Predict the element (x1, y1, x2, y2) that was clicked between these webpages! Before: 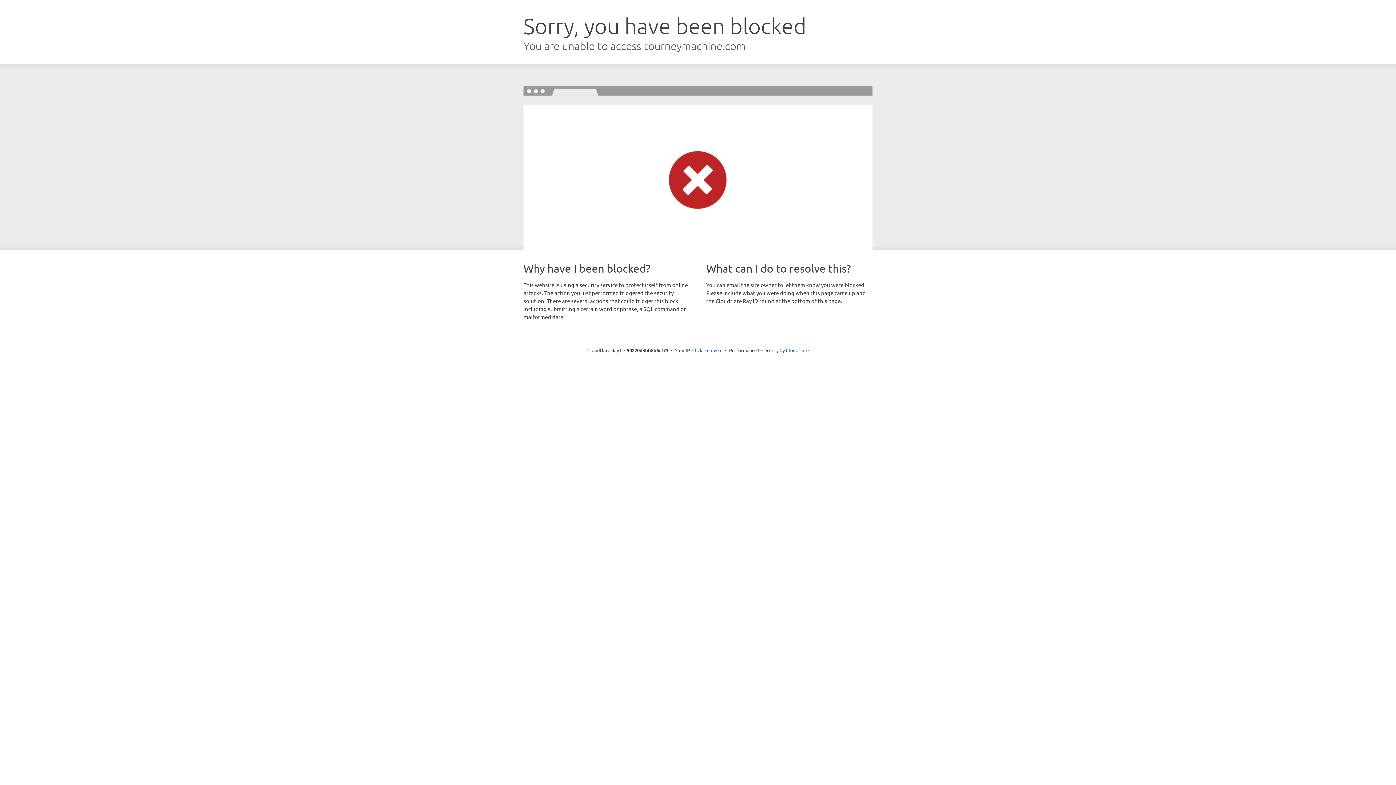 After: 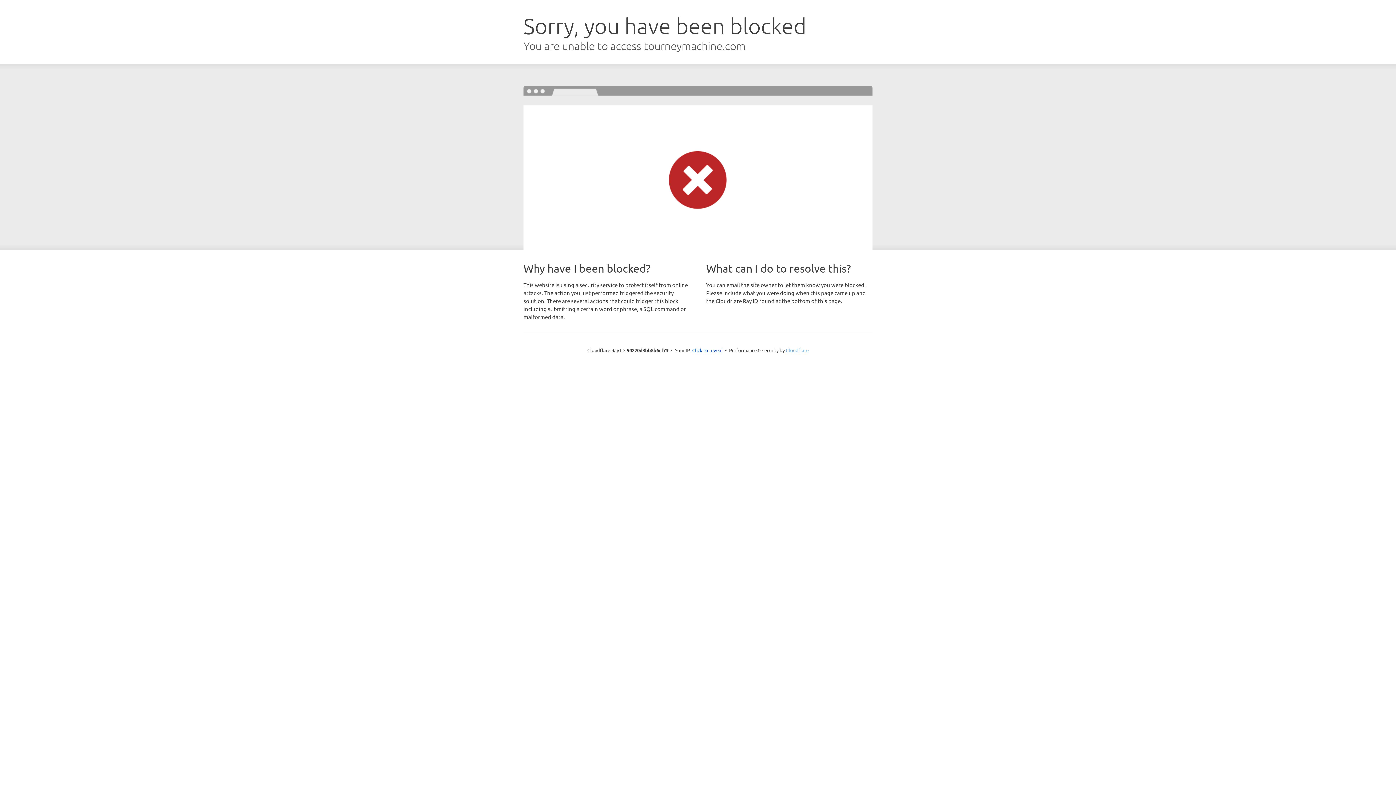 Action: bbox: (786, 347, 808, 353) label: Cloudflare